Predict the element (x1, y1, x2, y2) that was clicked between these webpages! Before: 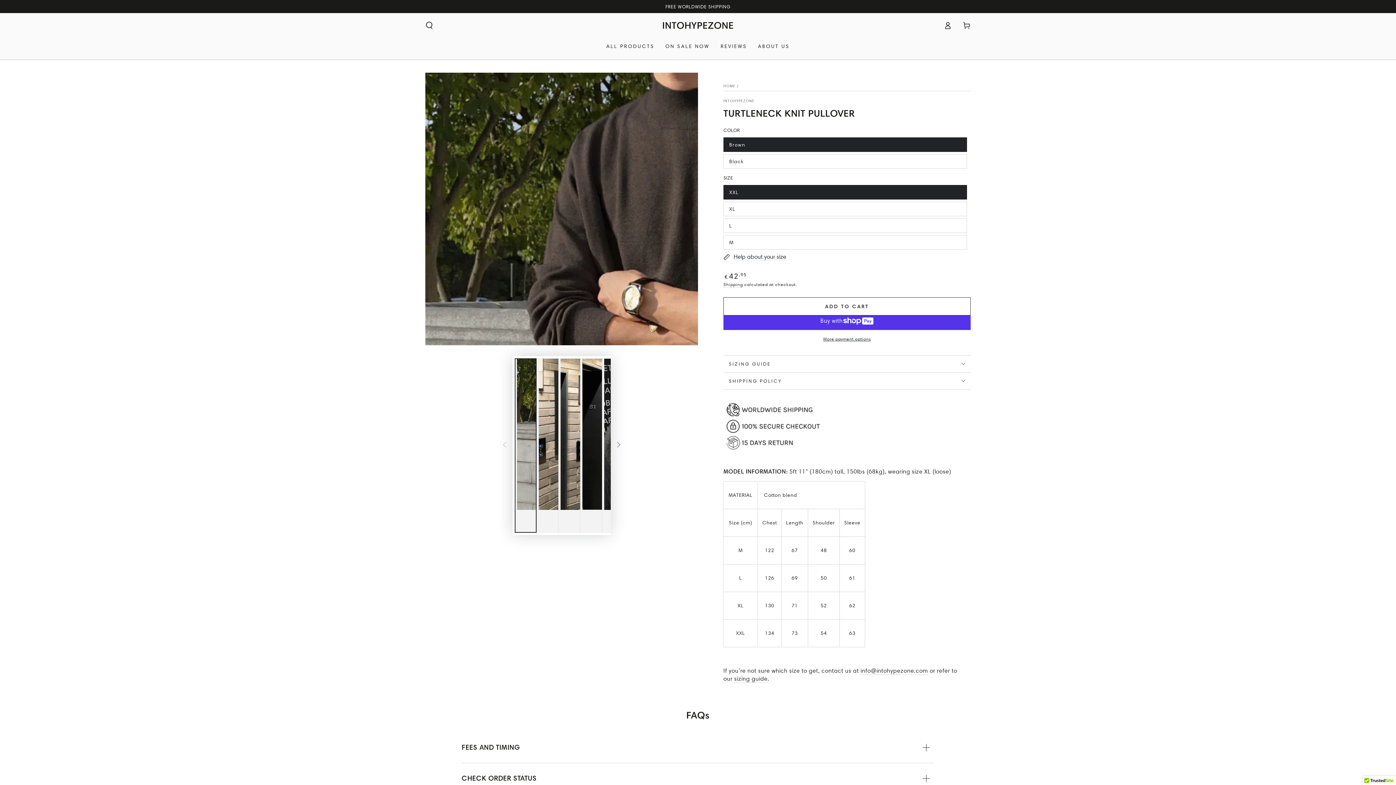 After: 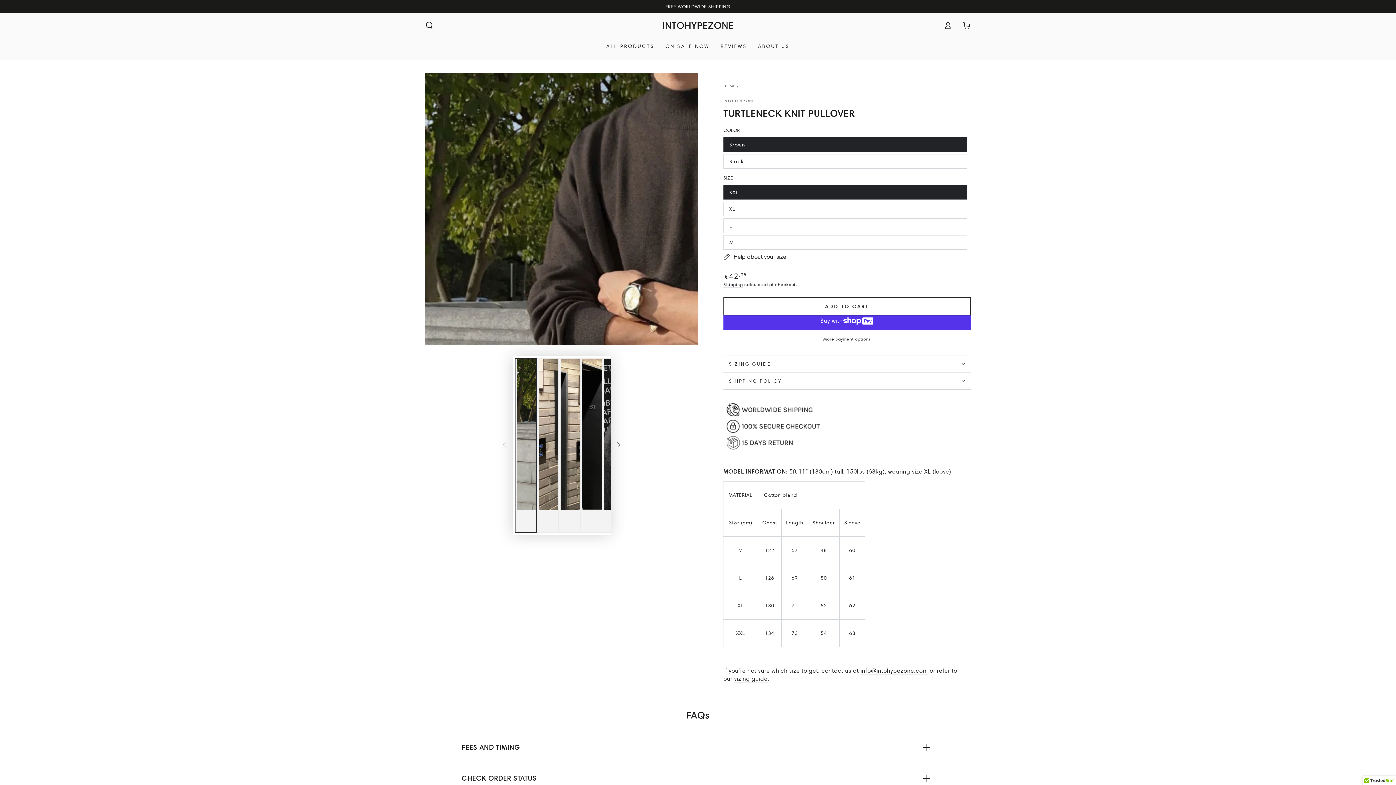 Action: bbox: (514, 358, 536, 532) label: Load image 1 in gallery view